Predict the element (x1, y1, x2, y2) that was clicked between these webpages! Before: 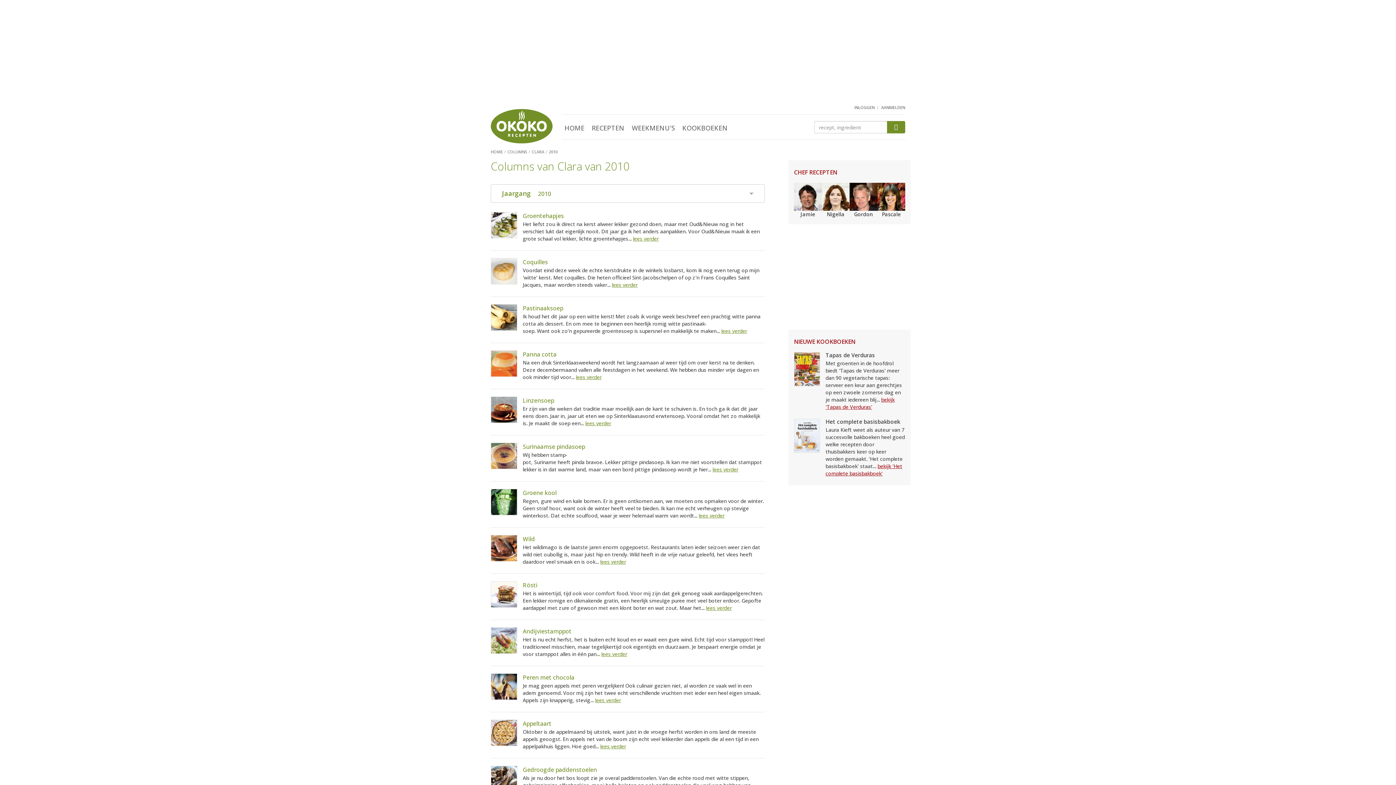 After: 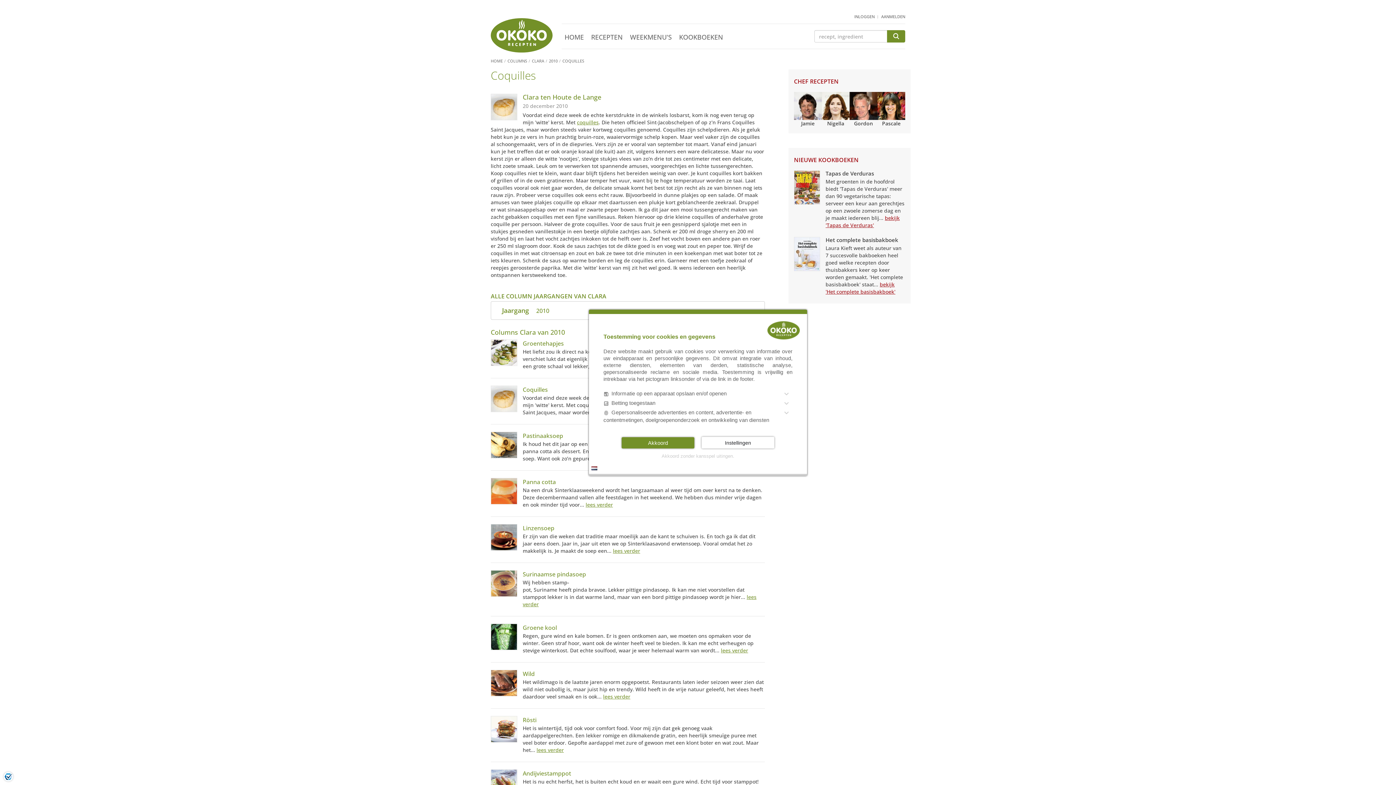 Action: bbox: (612, 281, 637, 288) label: lees verder